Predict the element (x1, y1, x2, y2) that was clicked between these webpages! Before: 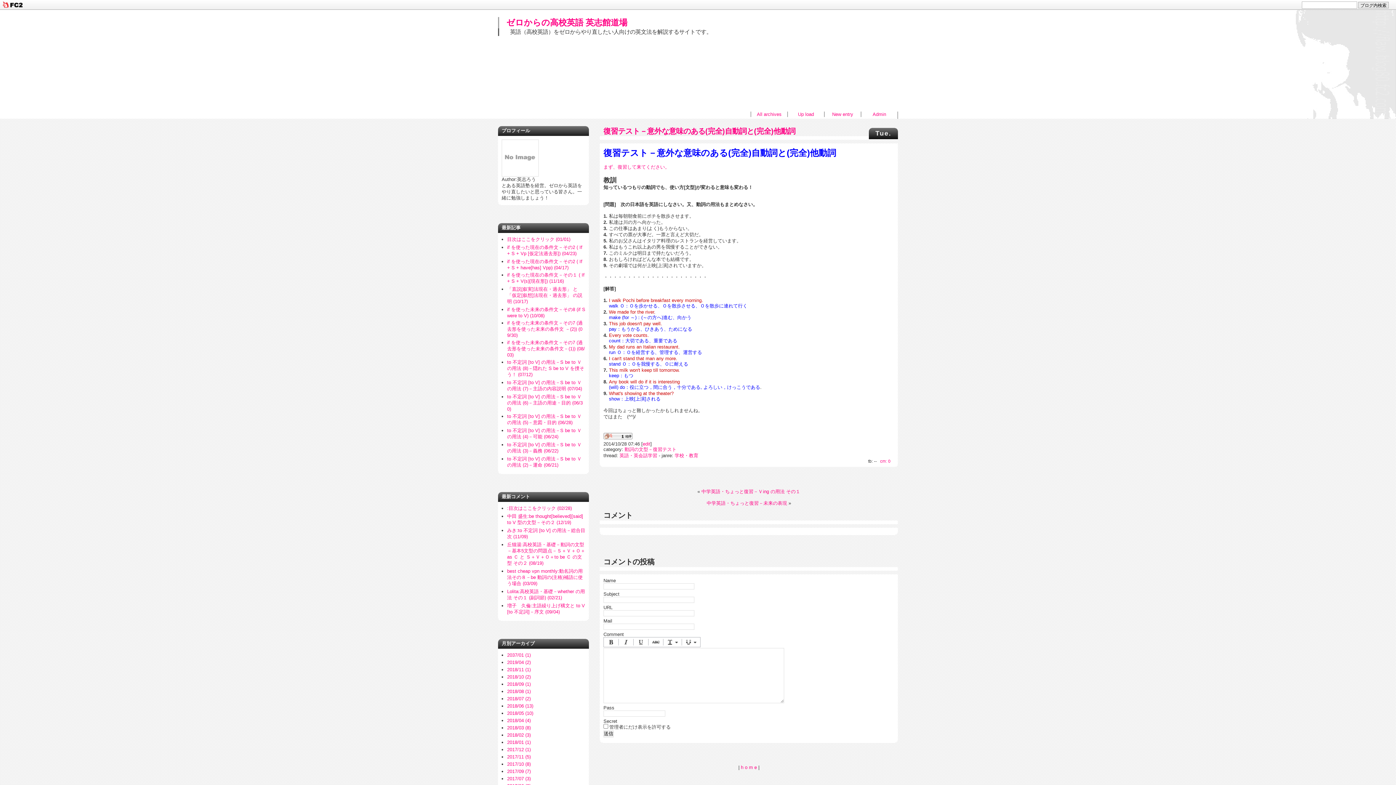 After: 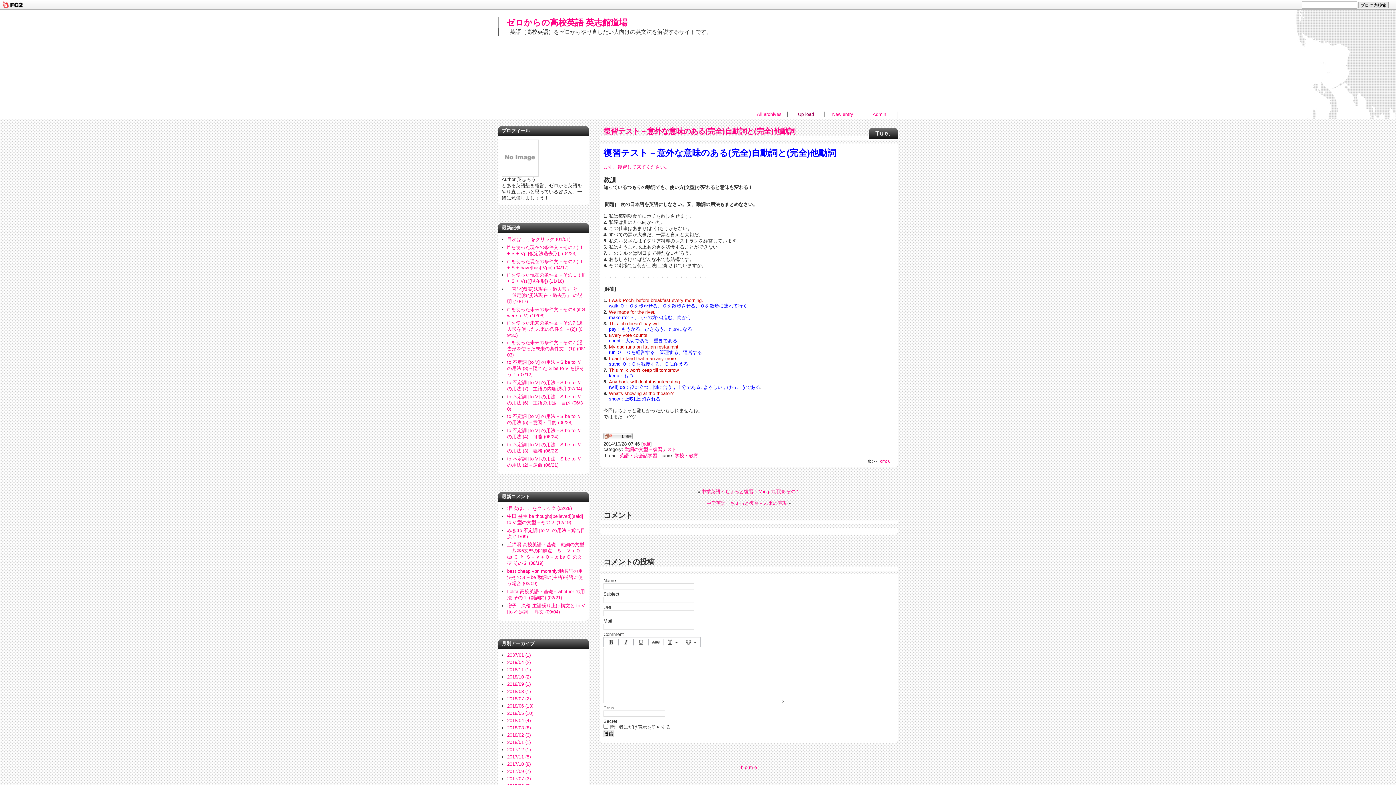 Action: label: Up load bbox: (787, 111, 824, 117)